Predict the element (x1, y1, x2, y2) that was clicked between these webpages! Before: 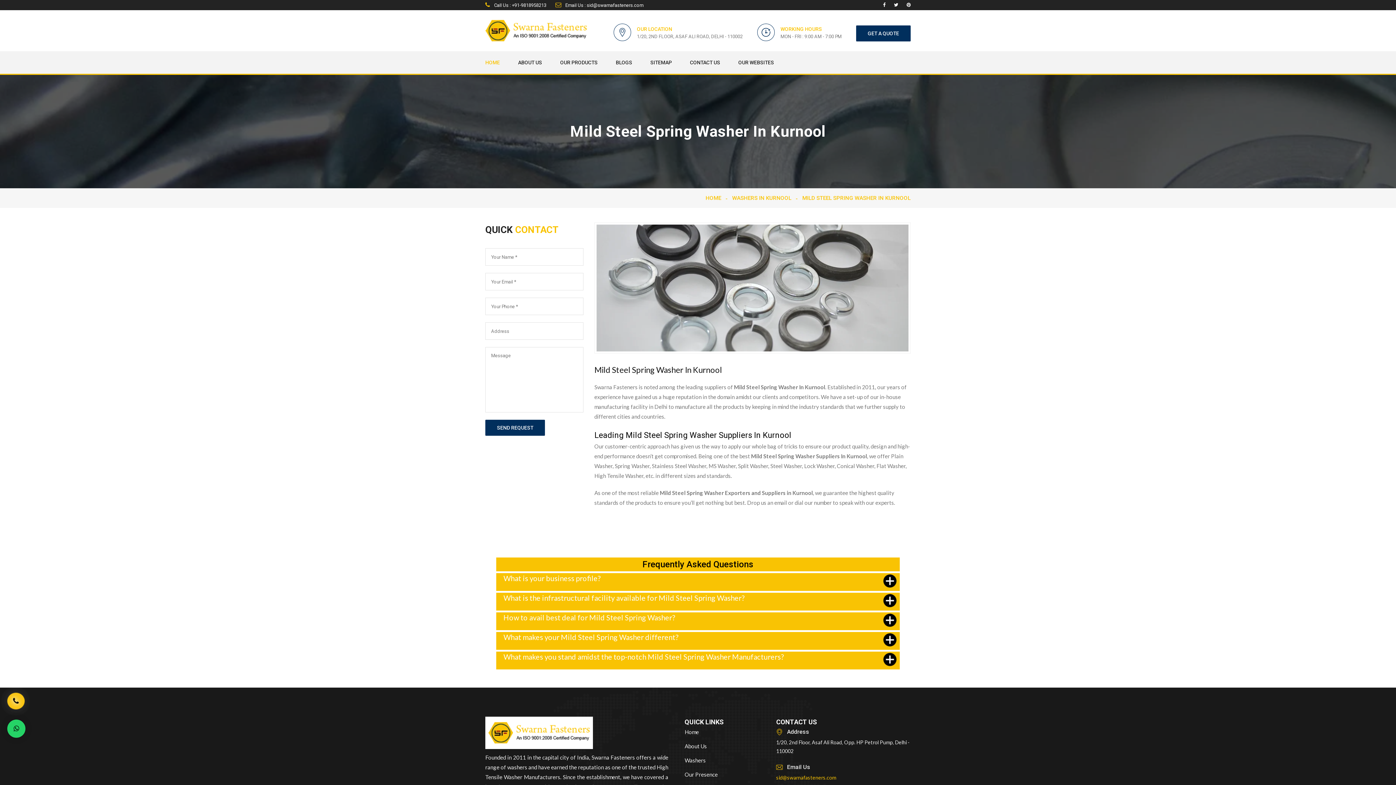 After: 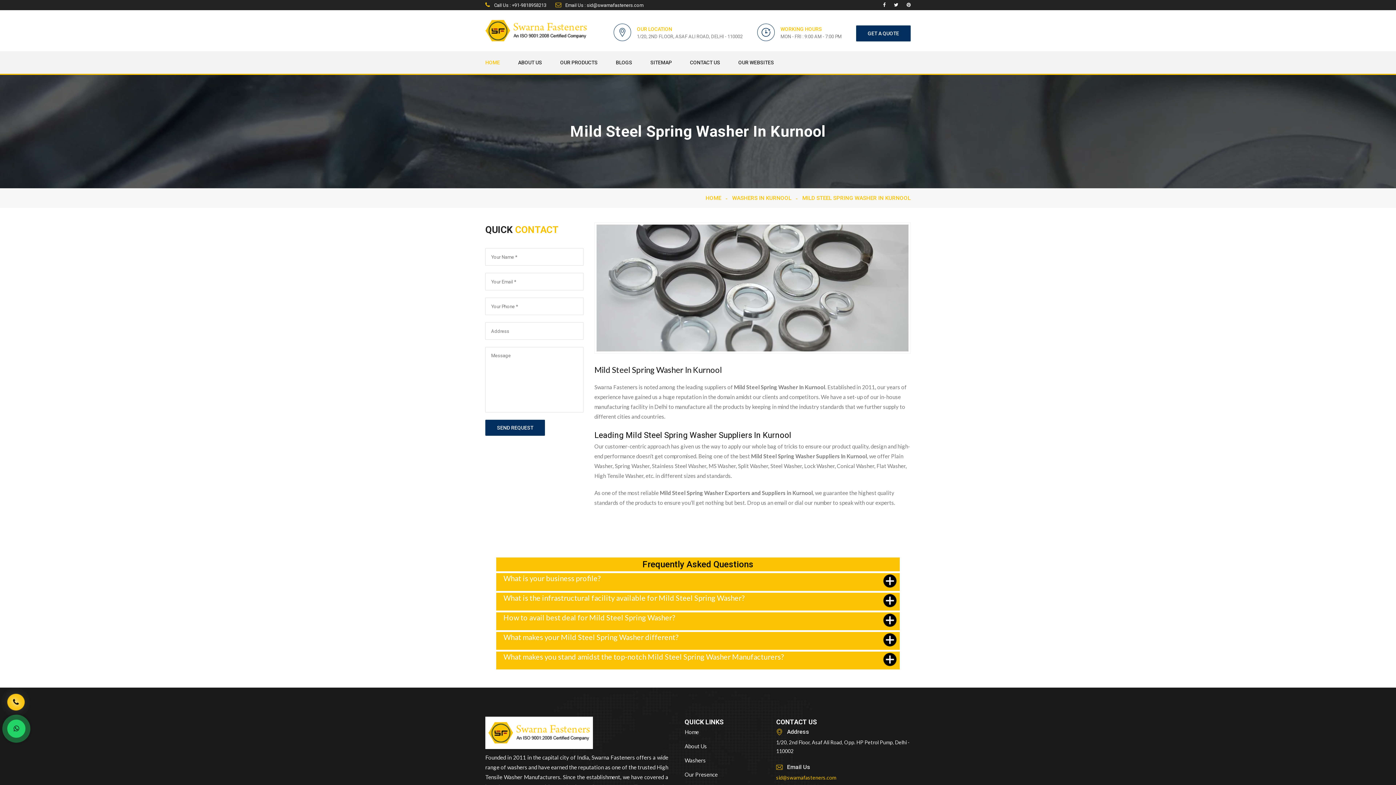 Action: bbox: (7, 693, 24, 709)